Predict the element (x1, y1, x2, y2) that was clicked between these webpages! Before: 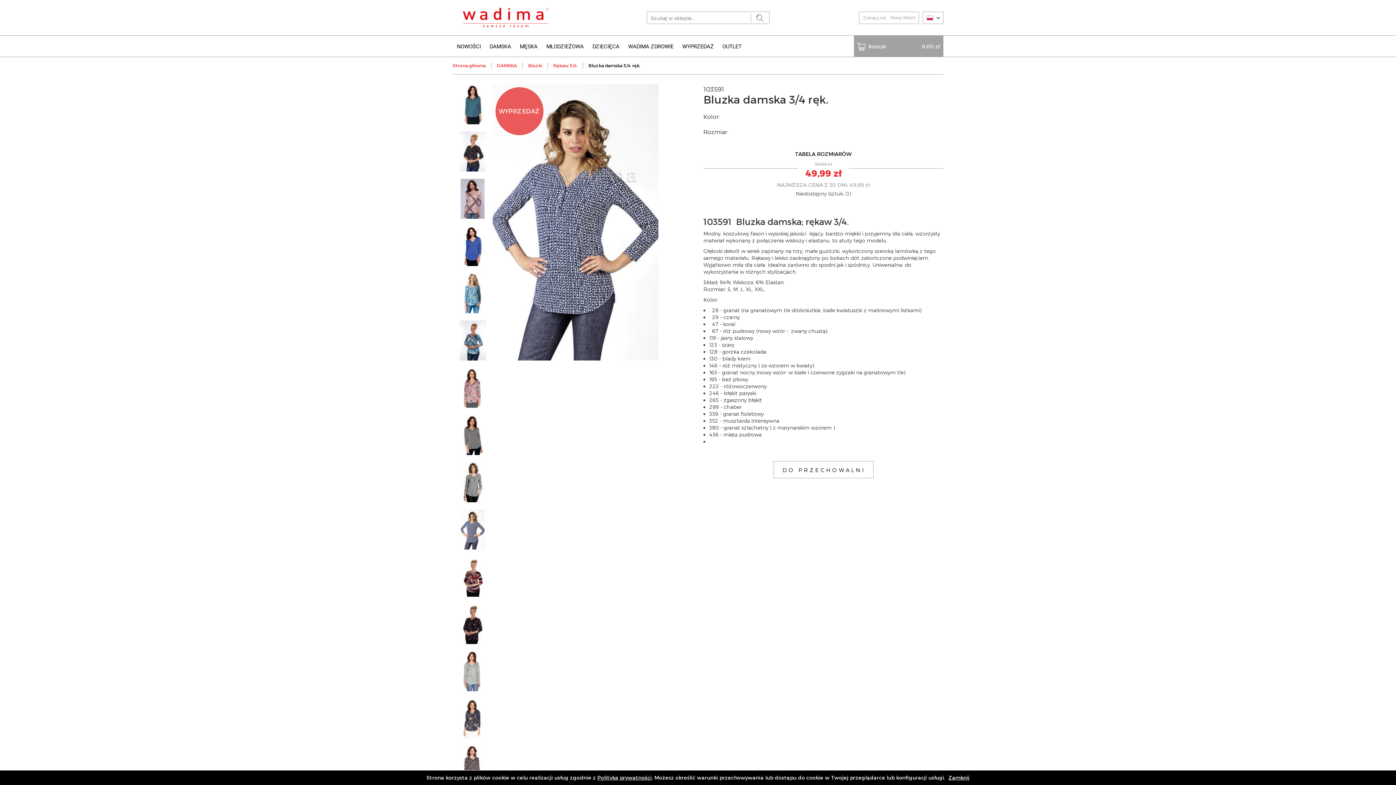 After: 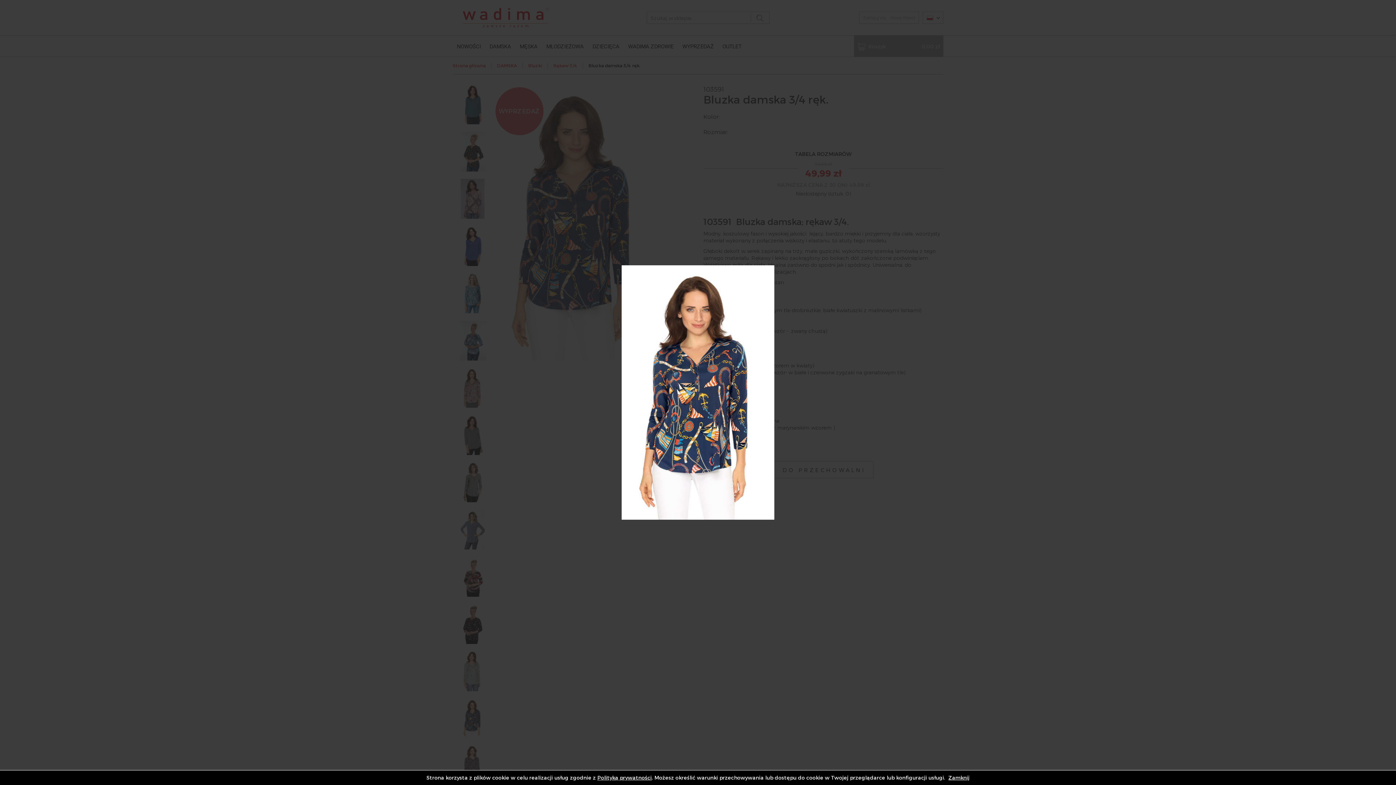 Action: bbox: (460, 715, 484, 721)